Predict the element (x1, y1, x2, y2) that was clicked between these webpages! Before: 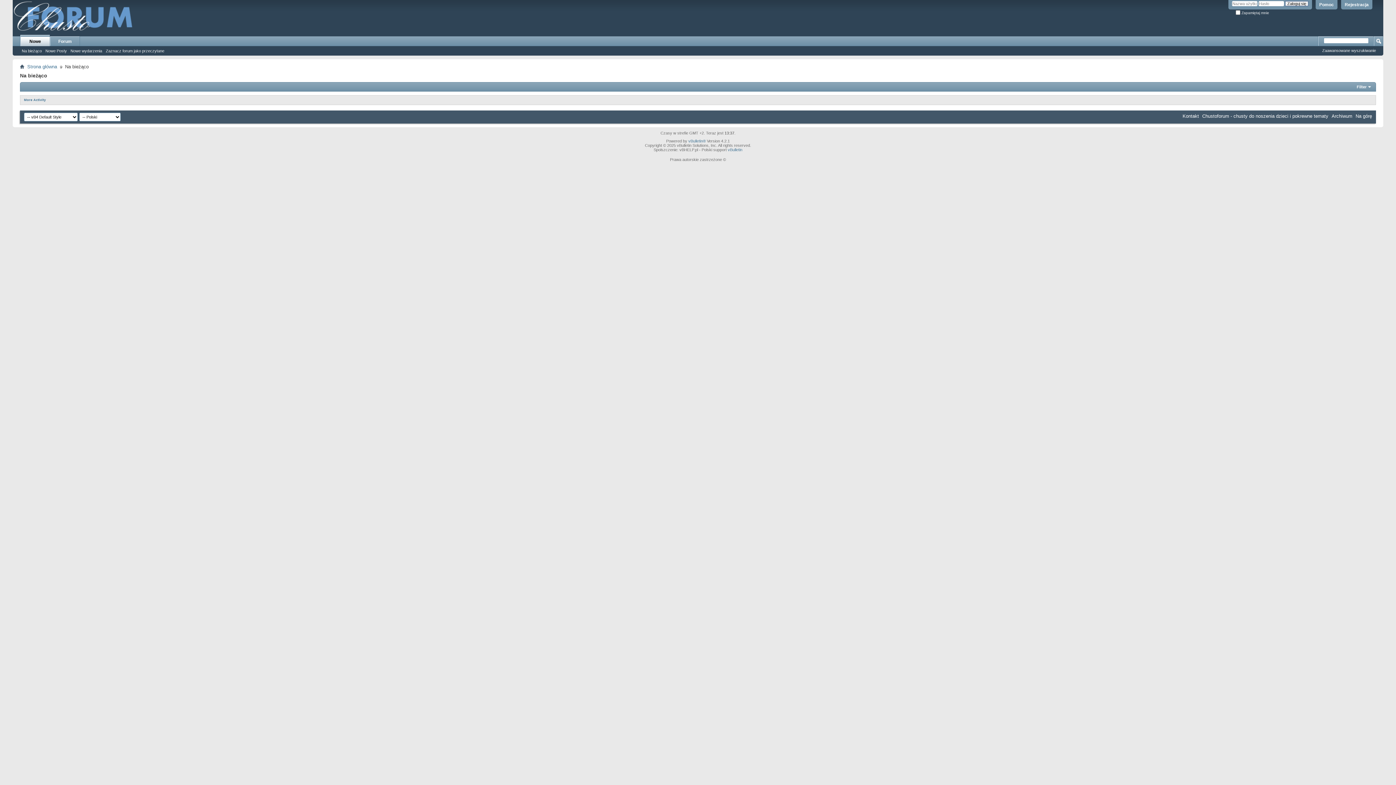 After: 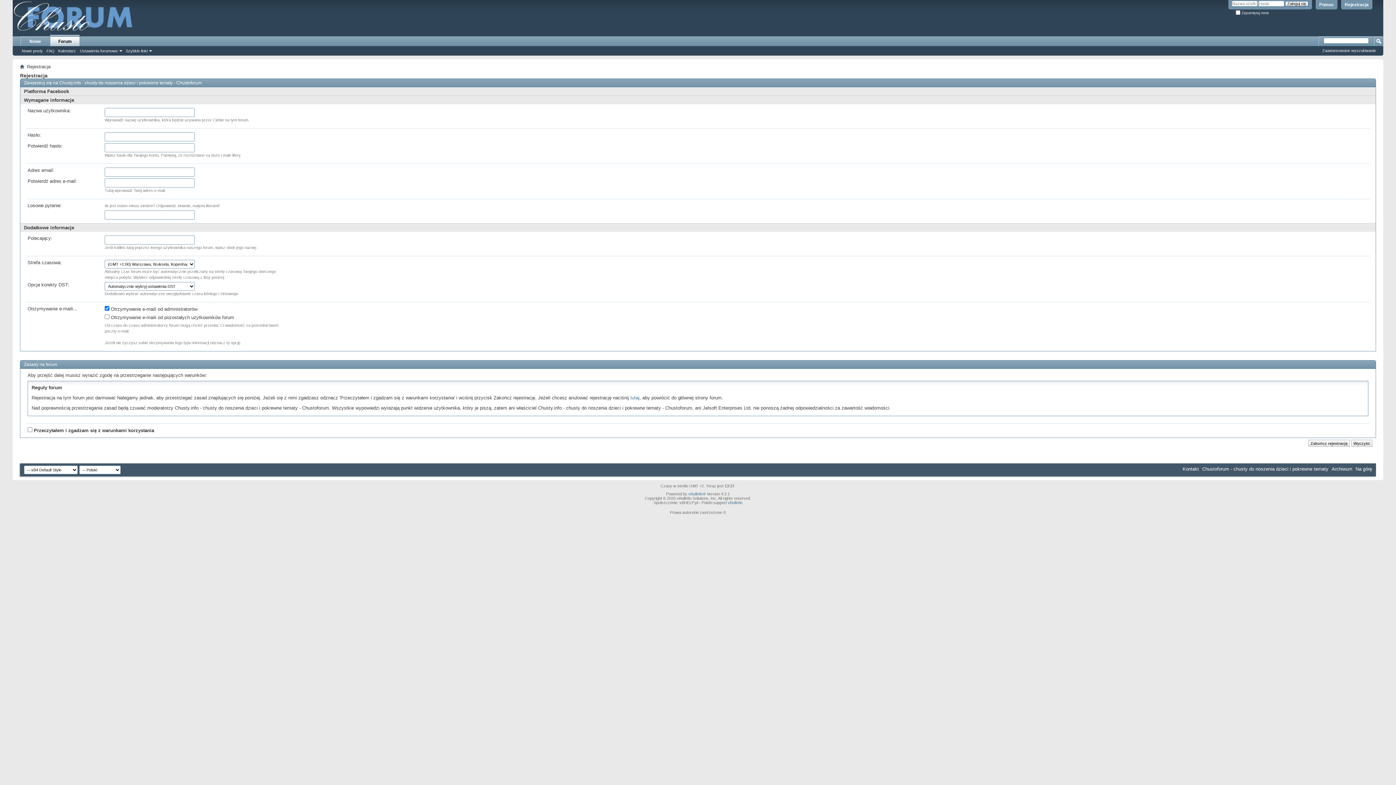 Action: bbox: (1341, 0, 1372, 9) label: Rejestracja